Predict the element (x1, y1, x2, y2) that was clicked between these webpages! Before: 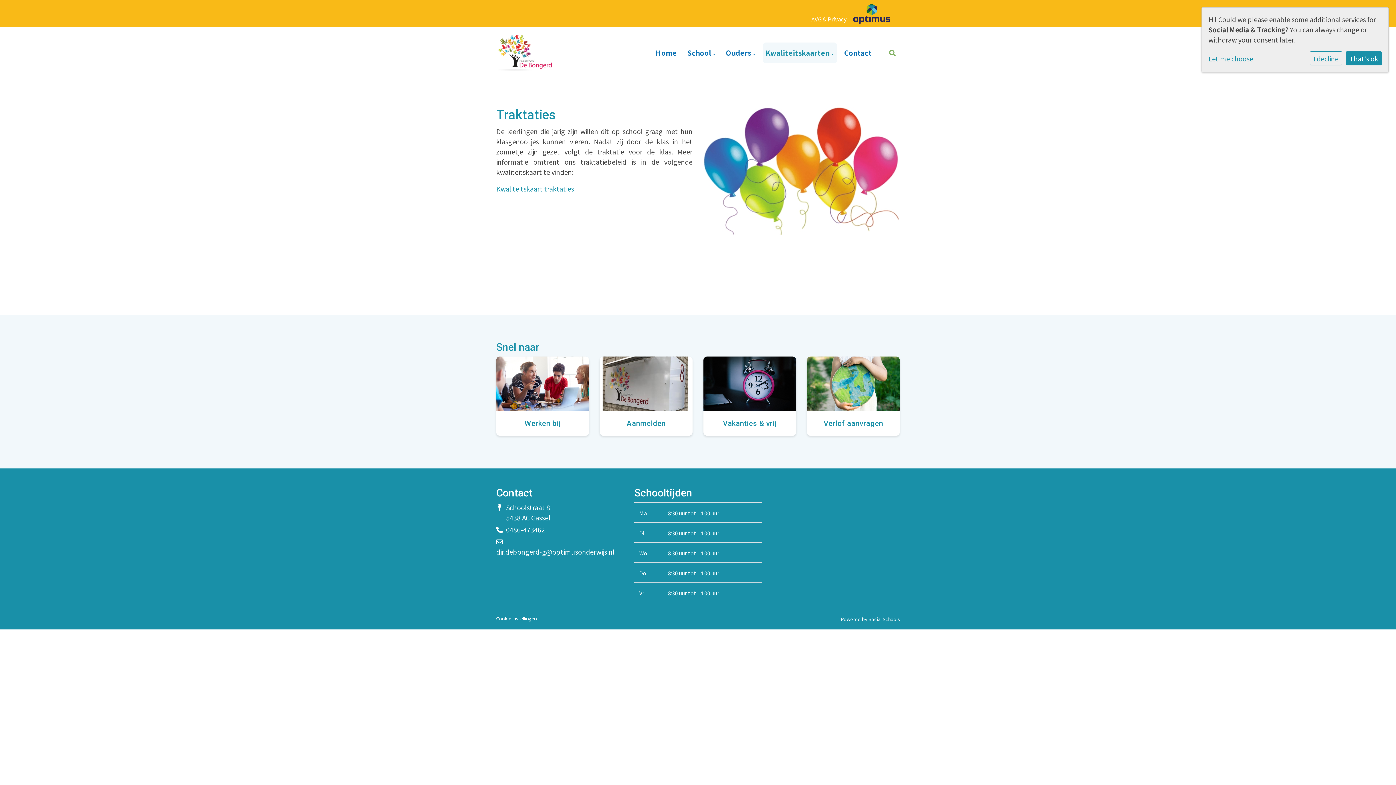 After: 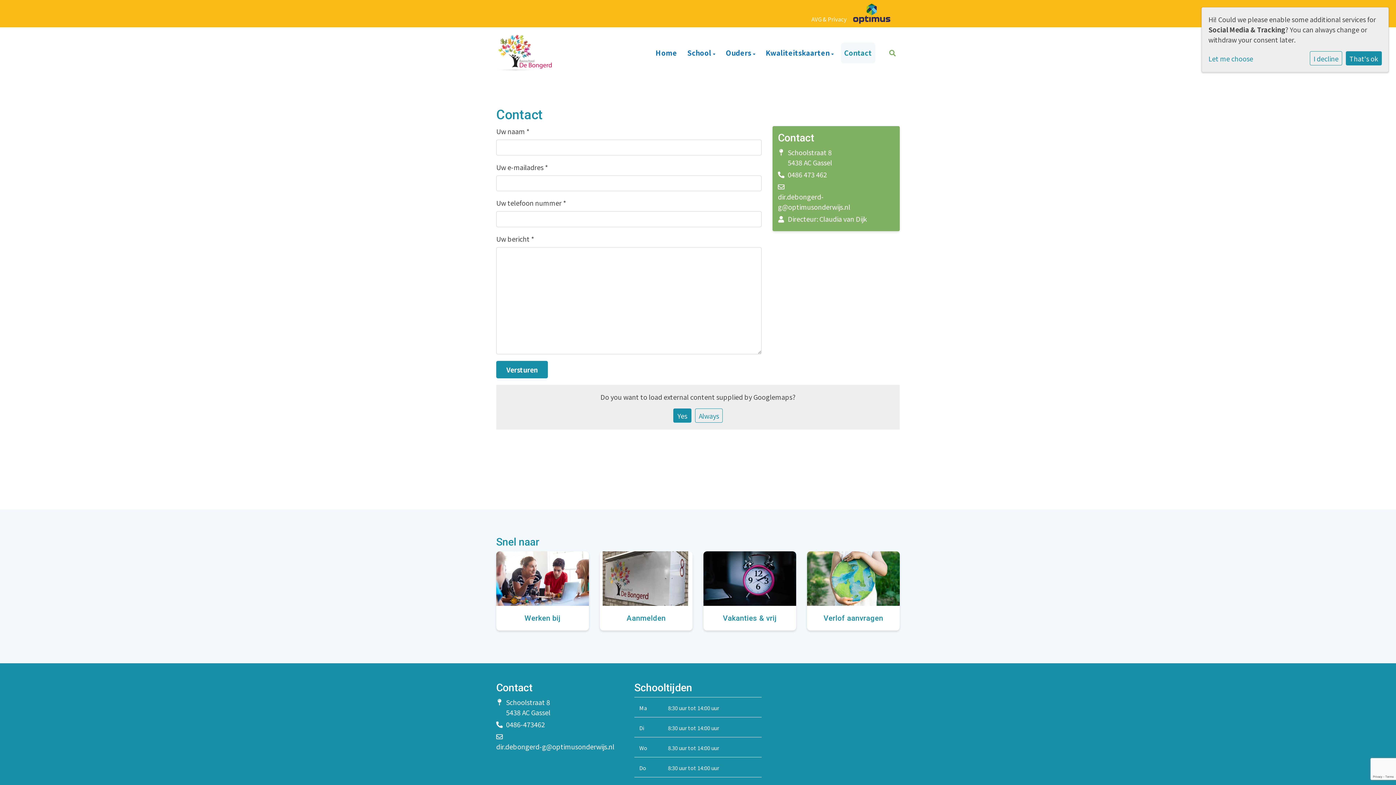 Action: bbox: (841, 47, 875, 58) label: Contact